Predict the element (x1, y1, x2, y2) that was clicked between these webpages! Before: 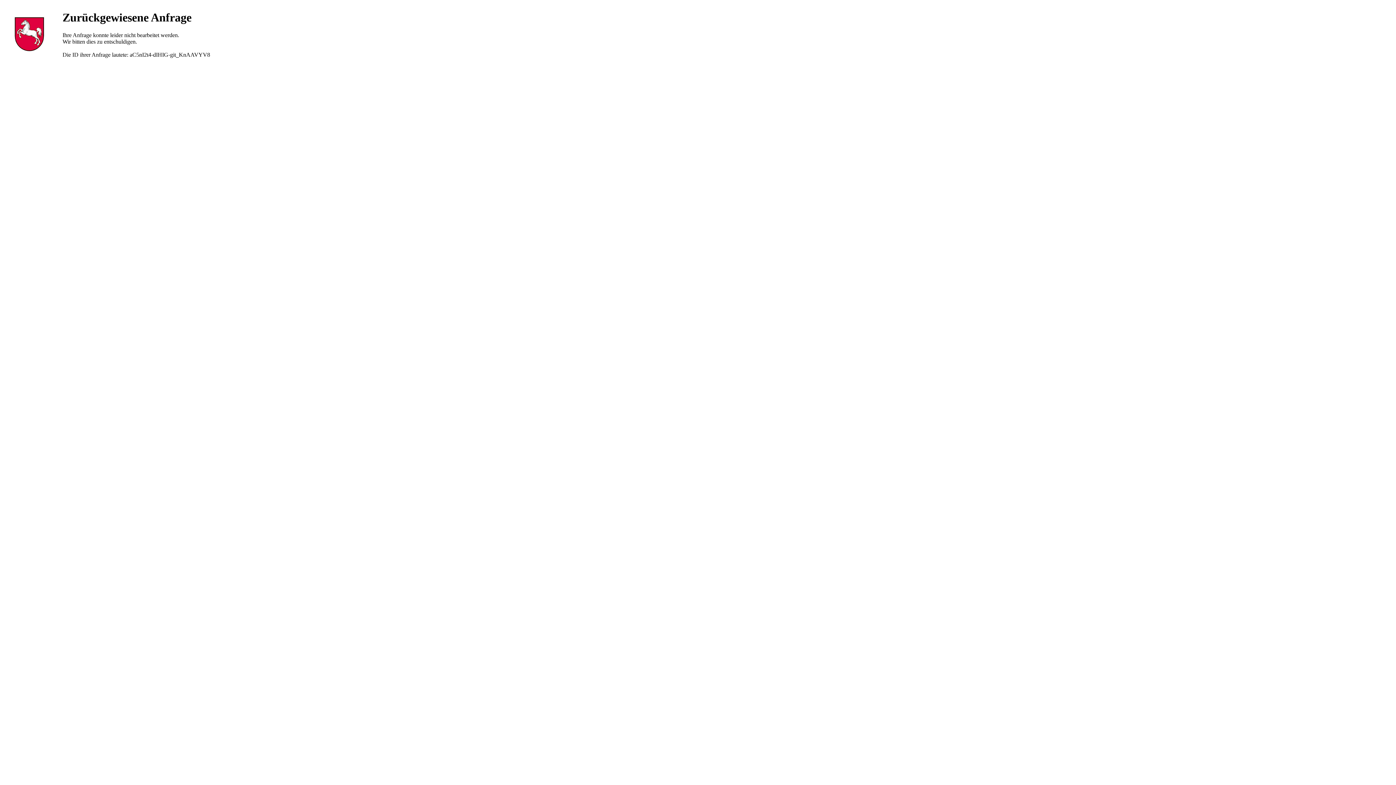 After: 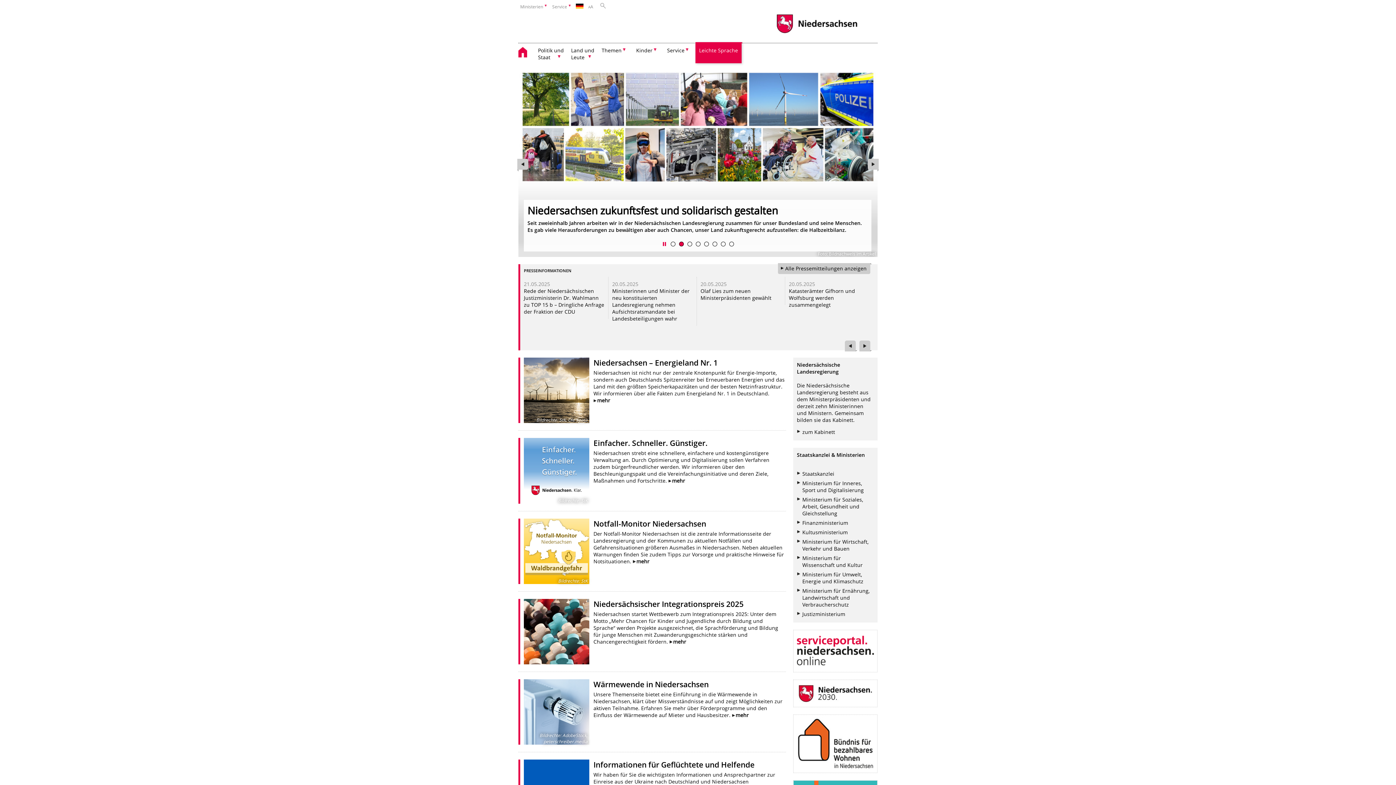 Action: bbox: (10, 47, 47, 53)